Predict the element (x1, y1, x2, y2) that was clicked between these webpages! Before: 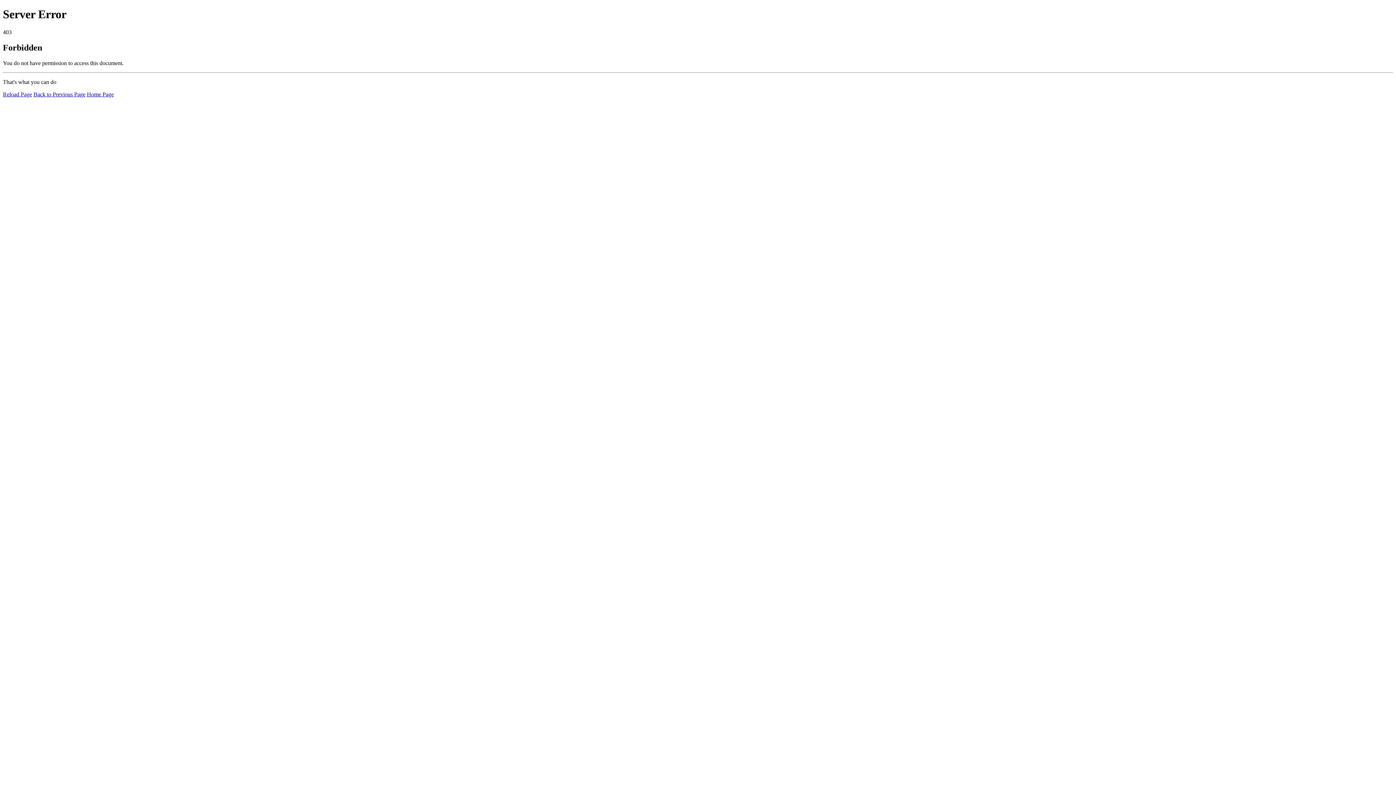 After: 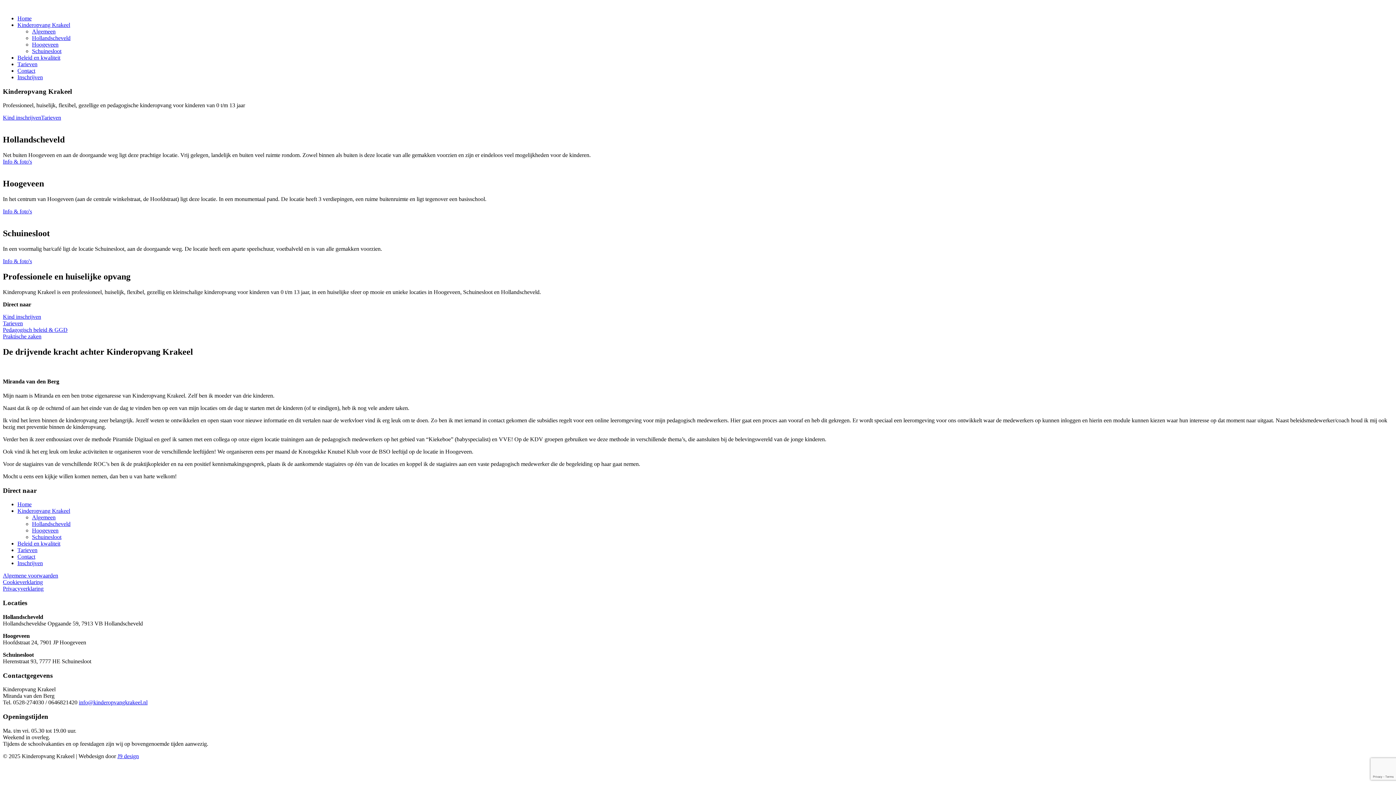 Action: bbox: (86, 91, 113, 97) label: Home Page